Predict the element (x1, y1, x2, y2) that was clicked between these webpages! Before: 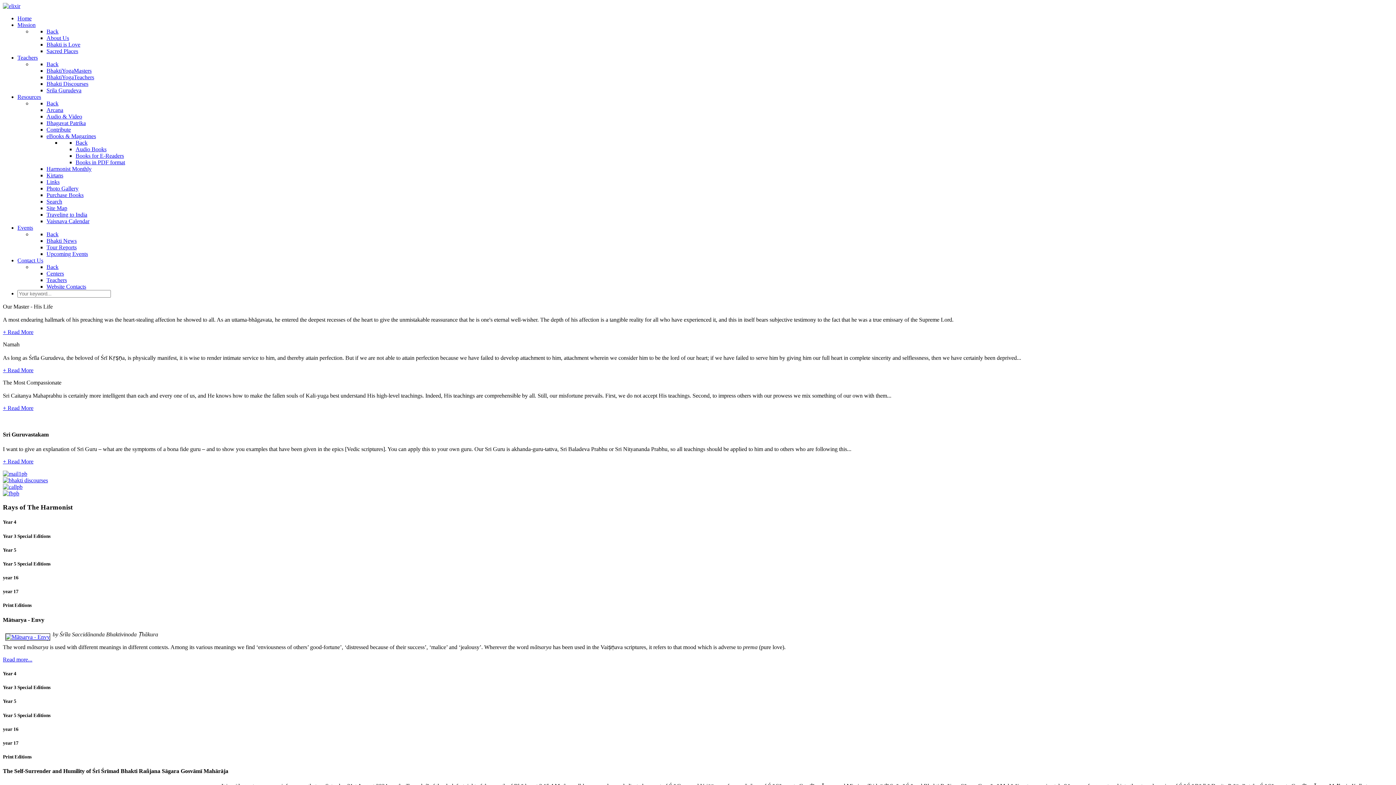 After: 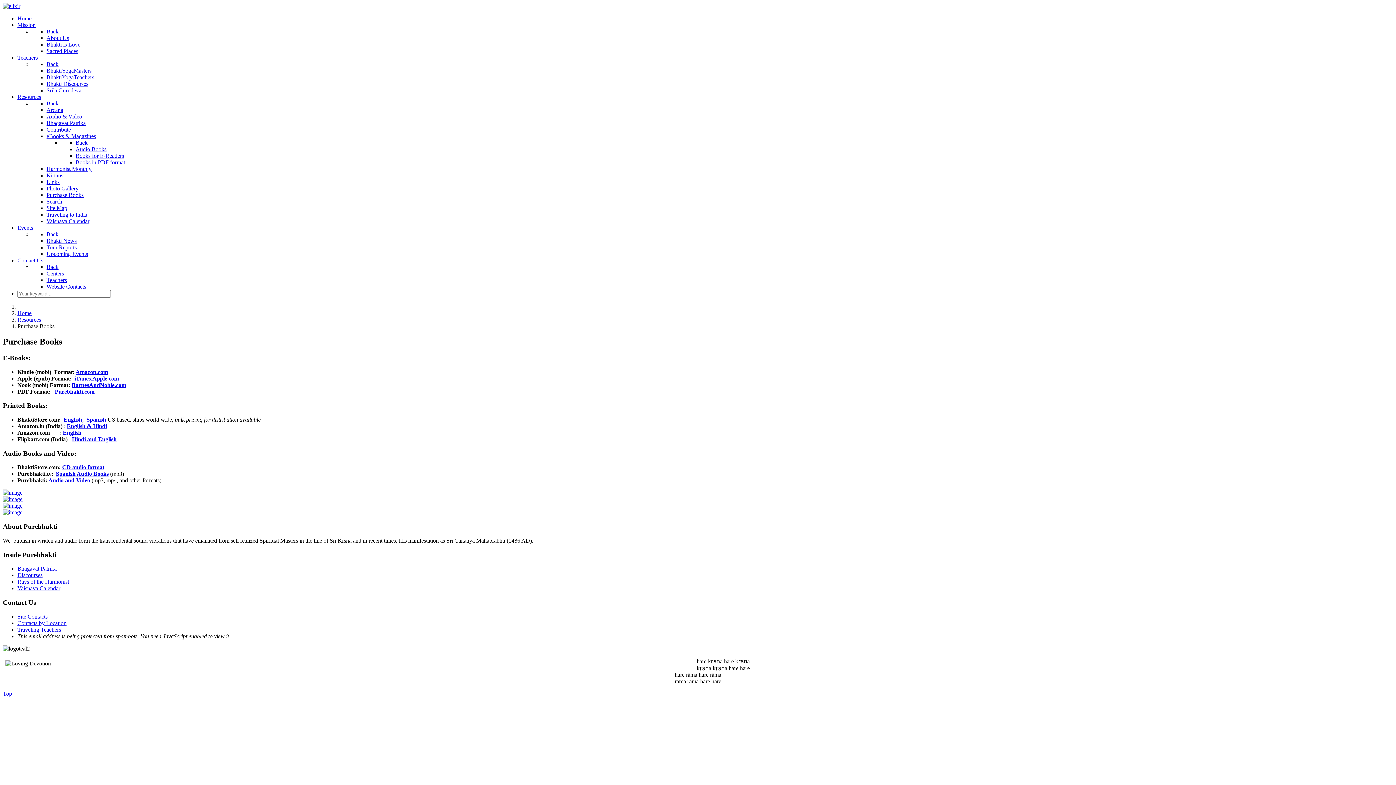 Action: bbox: (46, 192, 83, 198) label: Purchase Books